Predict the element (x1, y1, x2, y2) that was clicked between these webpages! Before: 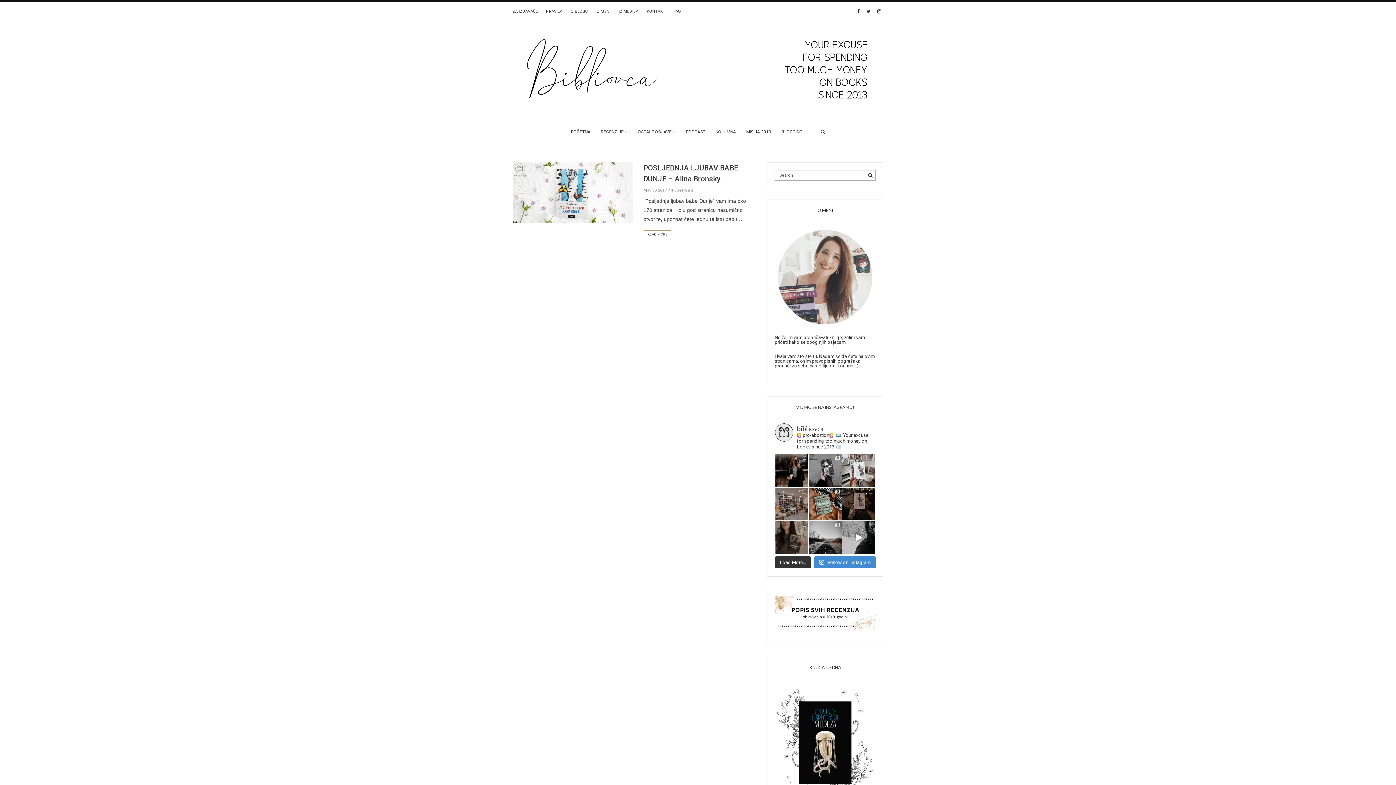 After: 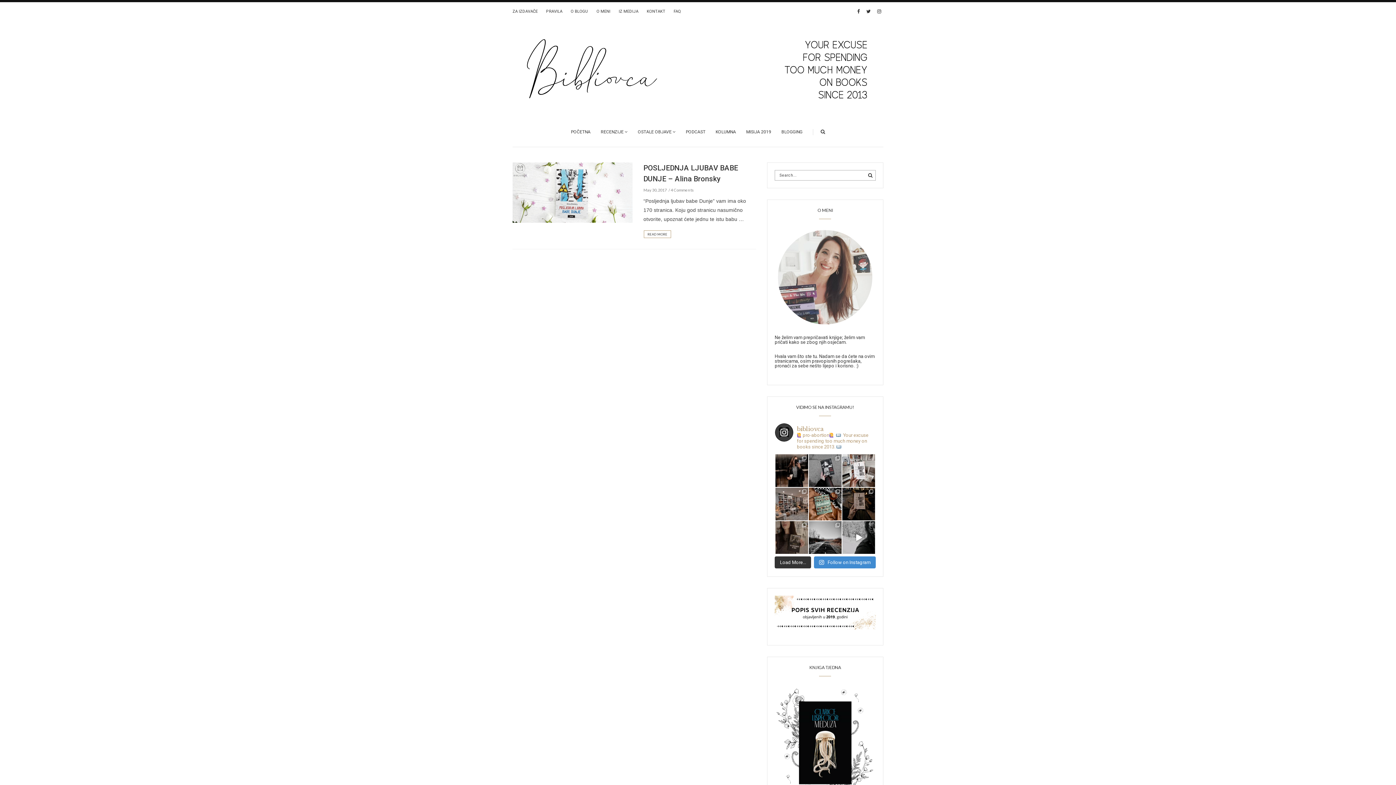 Action: bbox: (775, 423, 875, 450) label: bibliovca

pro-abortion  Your excuse for spending too much money on books since 2013. 